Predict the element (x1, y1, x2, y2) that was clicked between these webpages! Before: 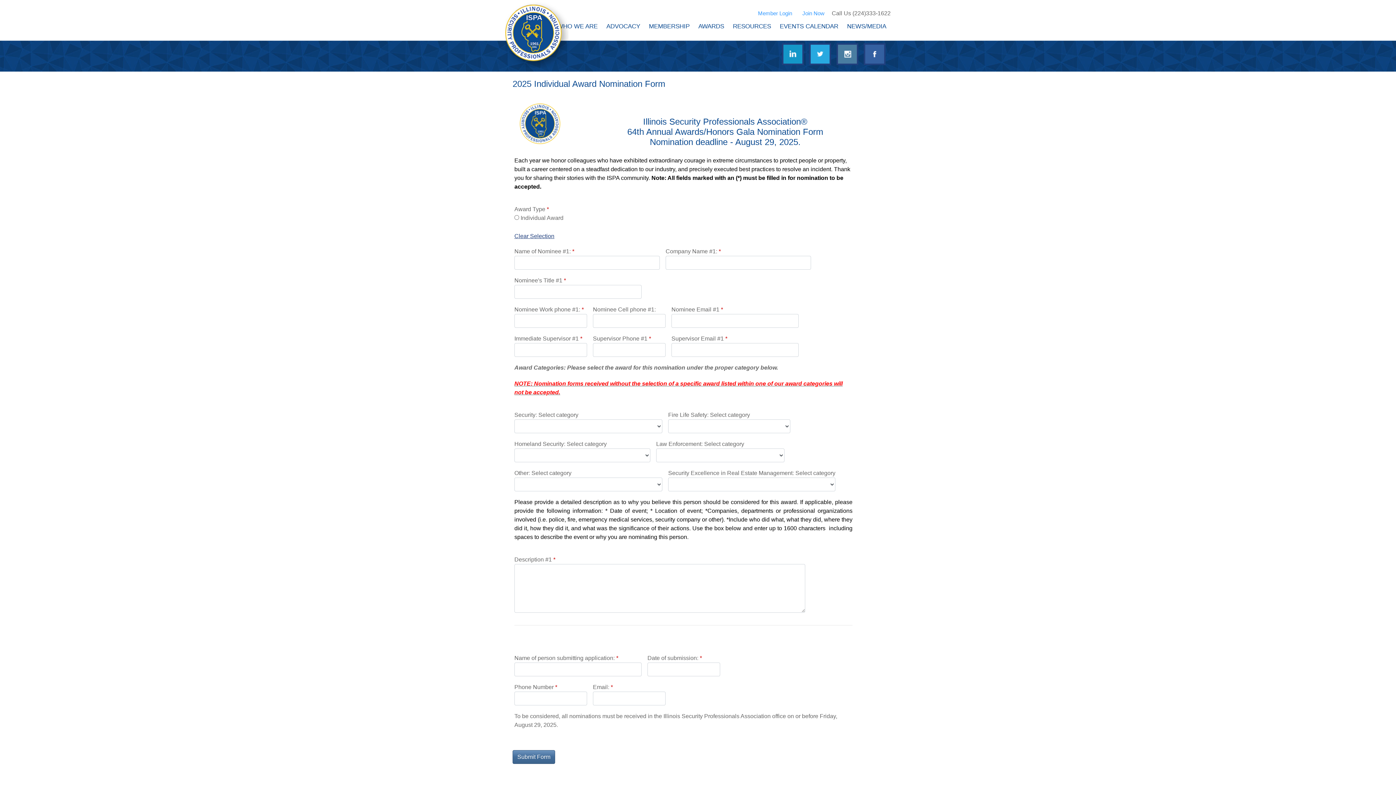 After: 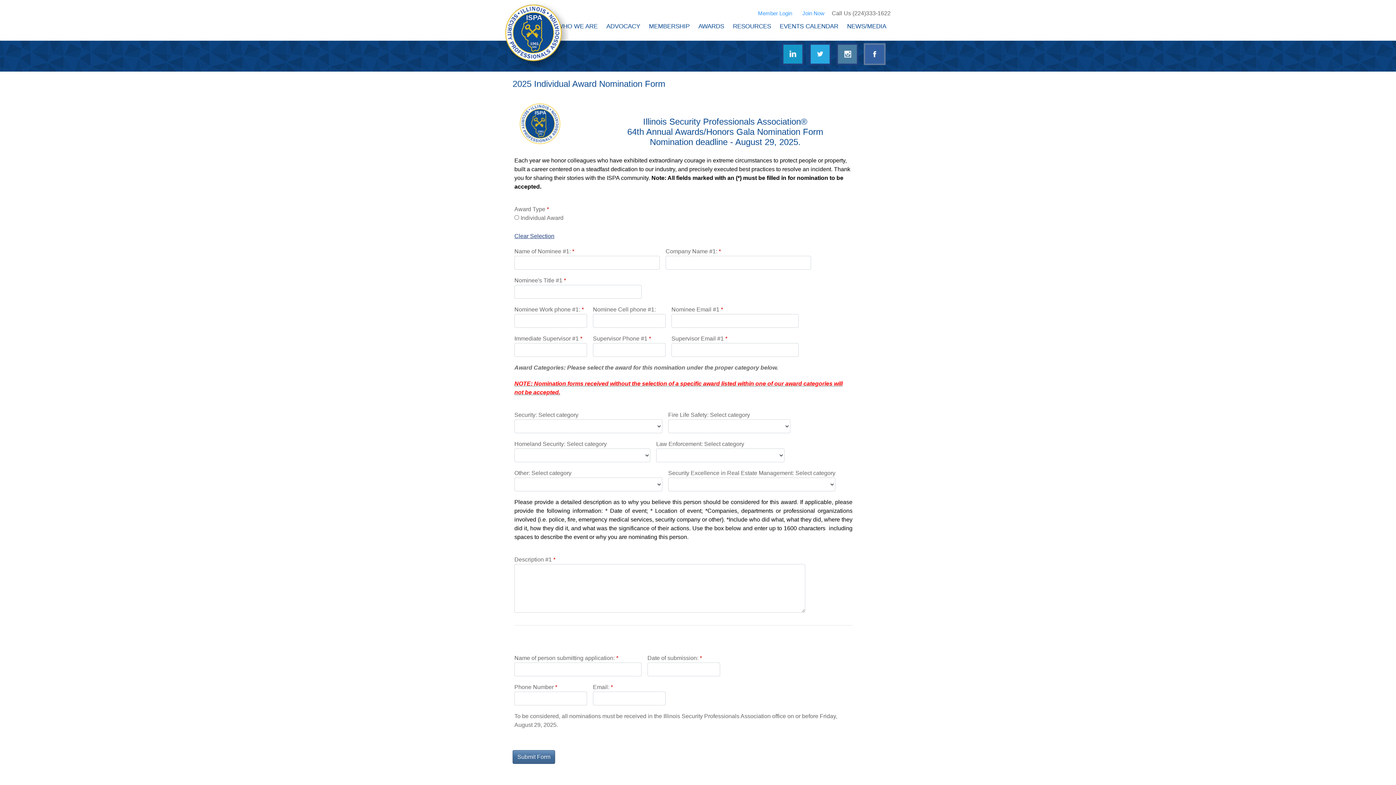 Action: bbox: (864, 60, 885, 66)